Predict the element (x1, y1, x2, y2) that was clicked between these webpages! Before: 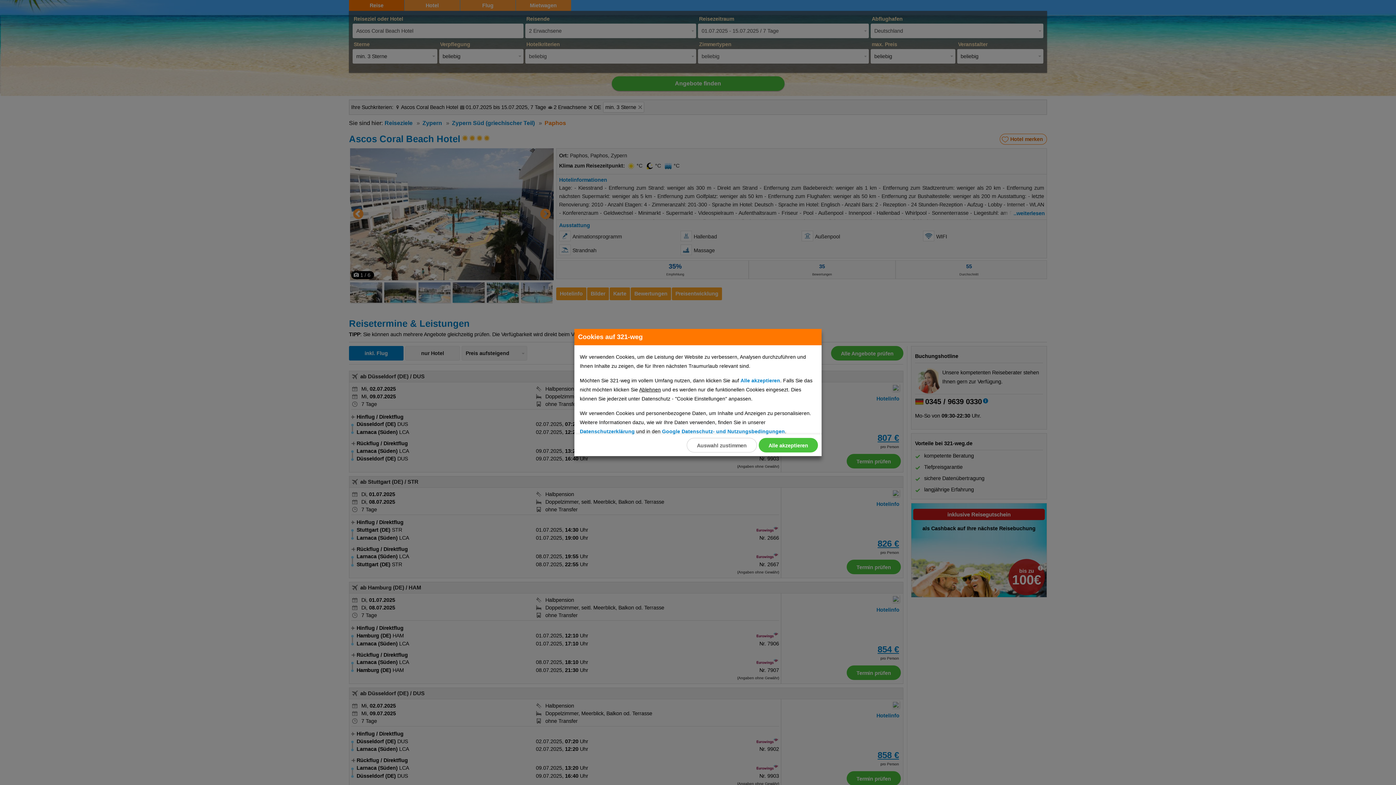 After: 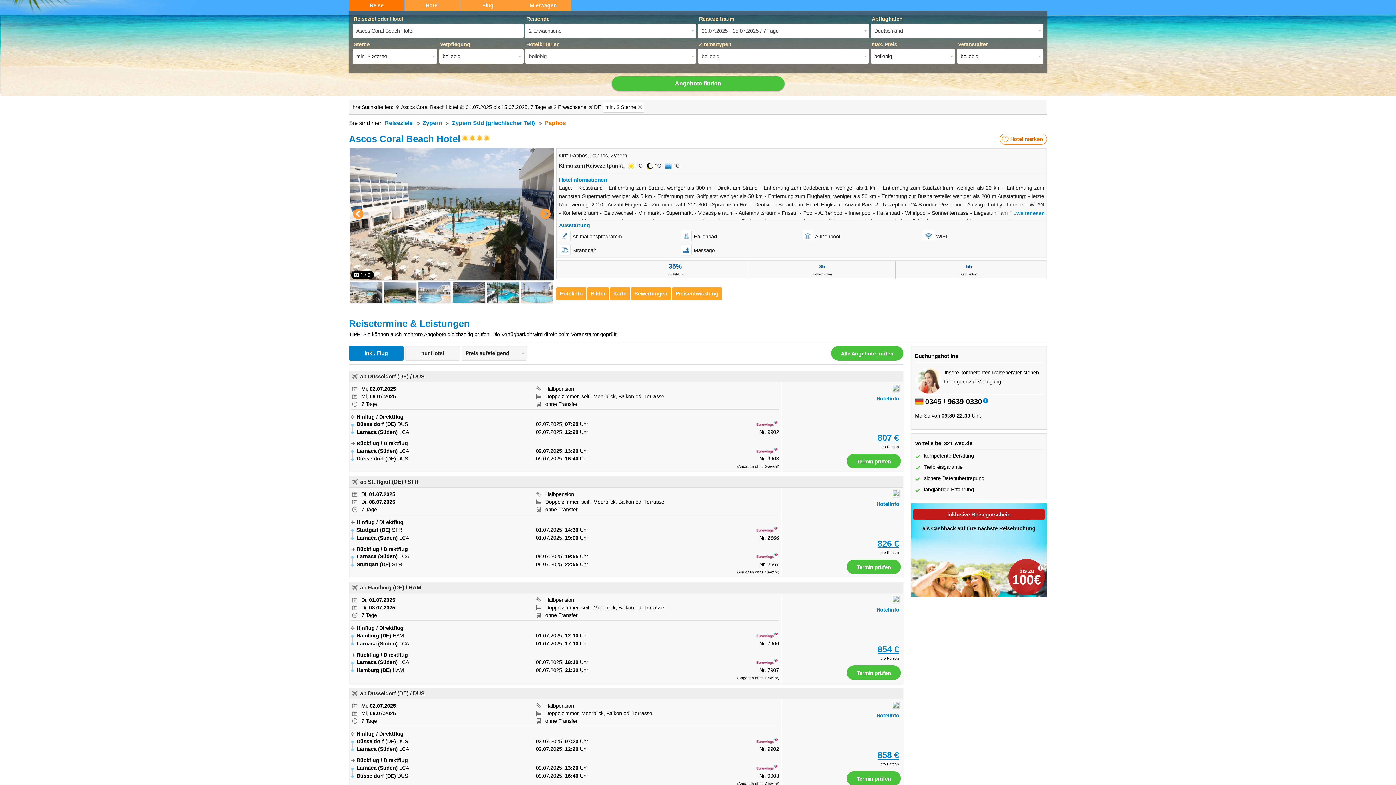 Action: label: Ablehnen bbox: (639, 386, 661, 392)